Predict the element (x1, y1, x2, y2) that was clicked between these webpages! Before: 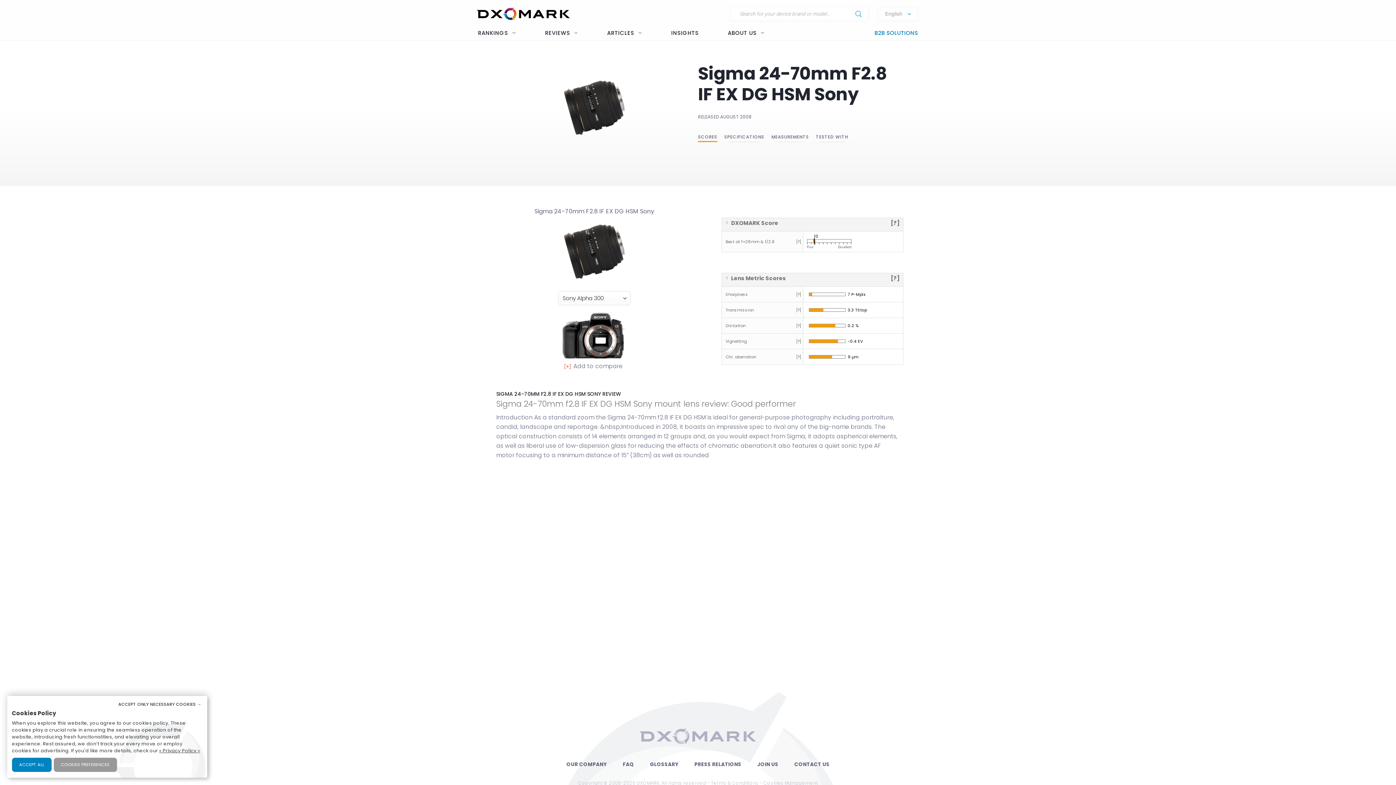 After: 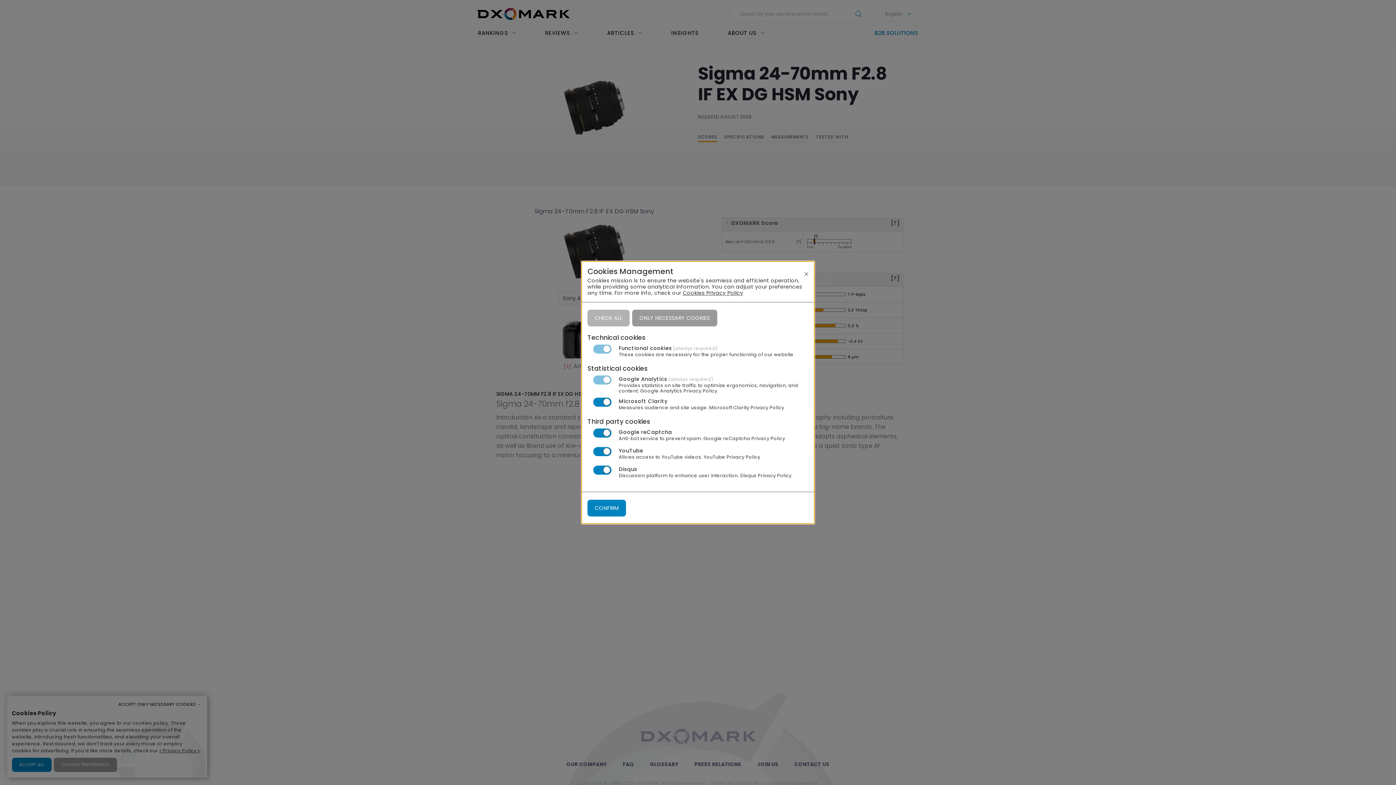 Action: bbox: (763, 780, 818, 786) label: Cookies Management